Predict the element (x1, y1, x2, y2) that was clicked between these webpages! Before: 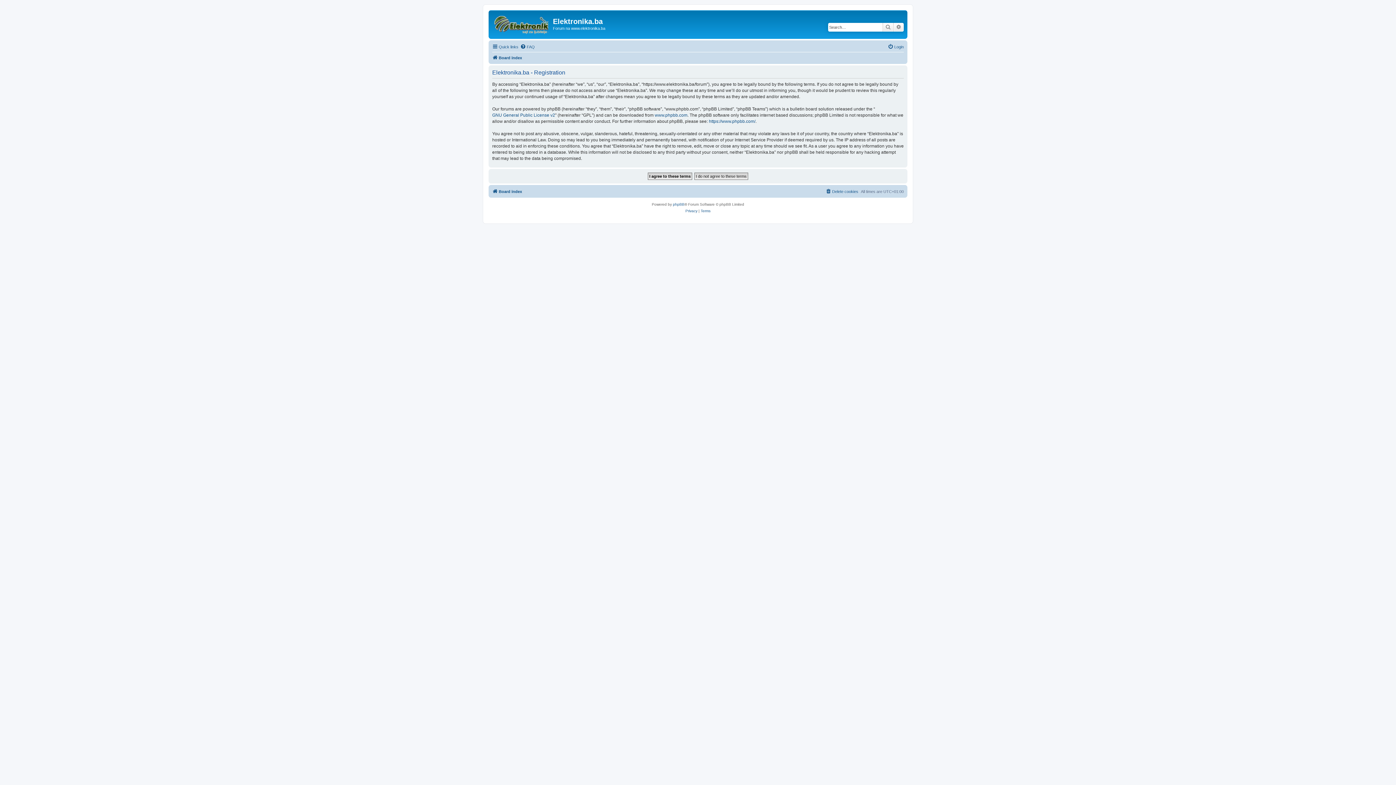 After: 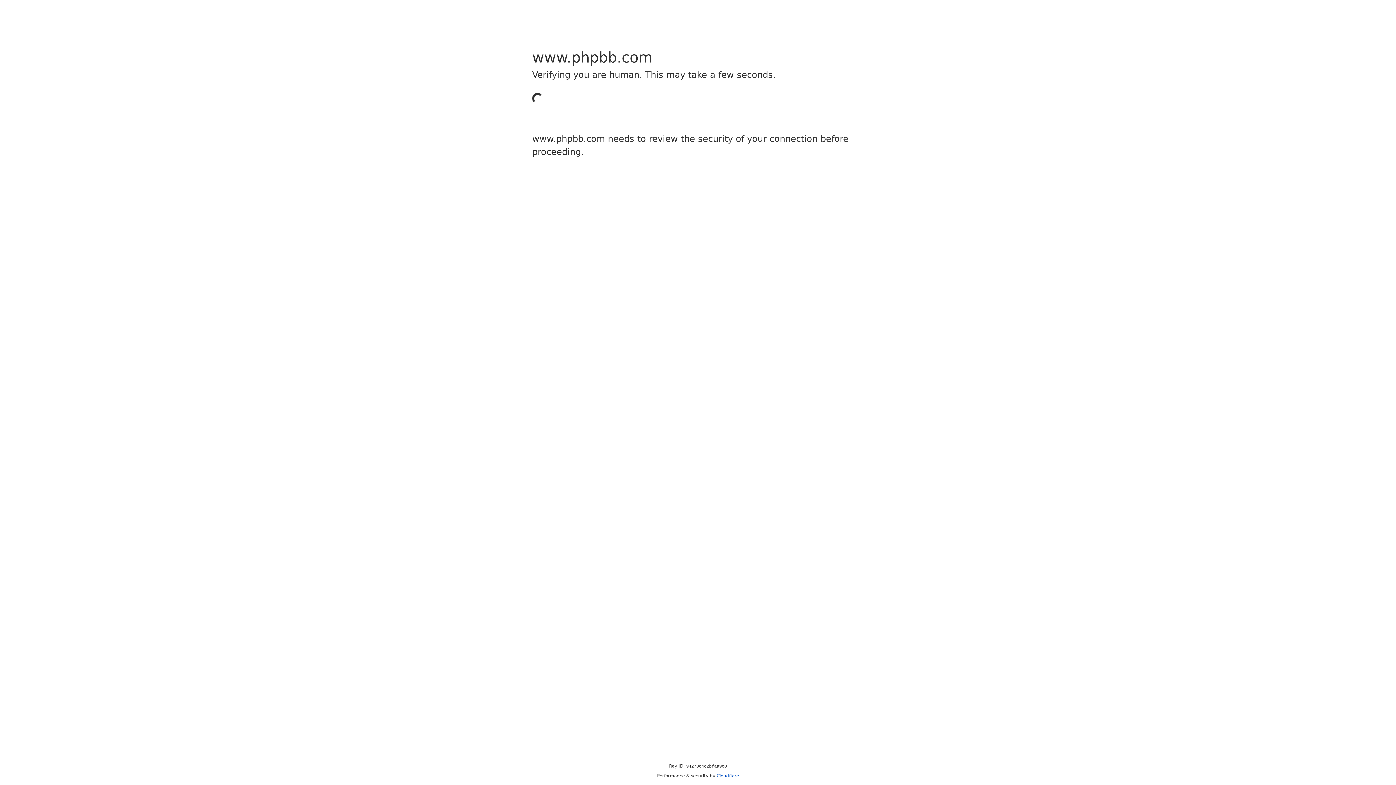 Action: label: www.phpbb.com bbox: (654, 112, 687, 118)